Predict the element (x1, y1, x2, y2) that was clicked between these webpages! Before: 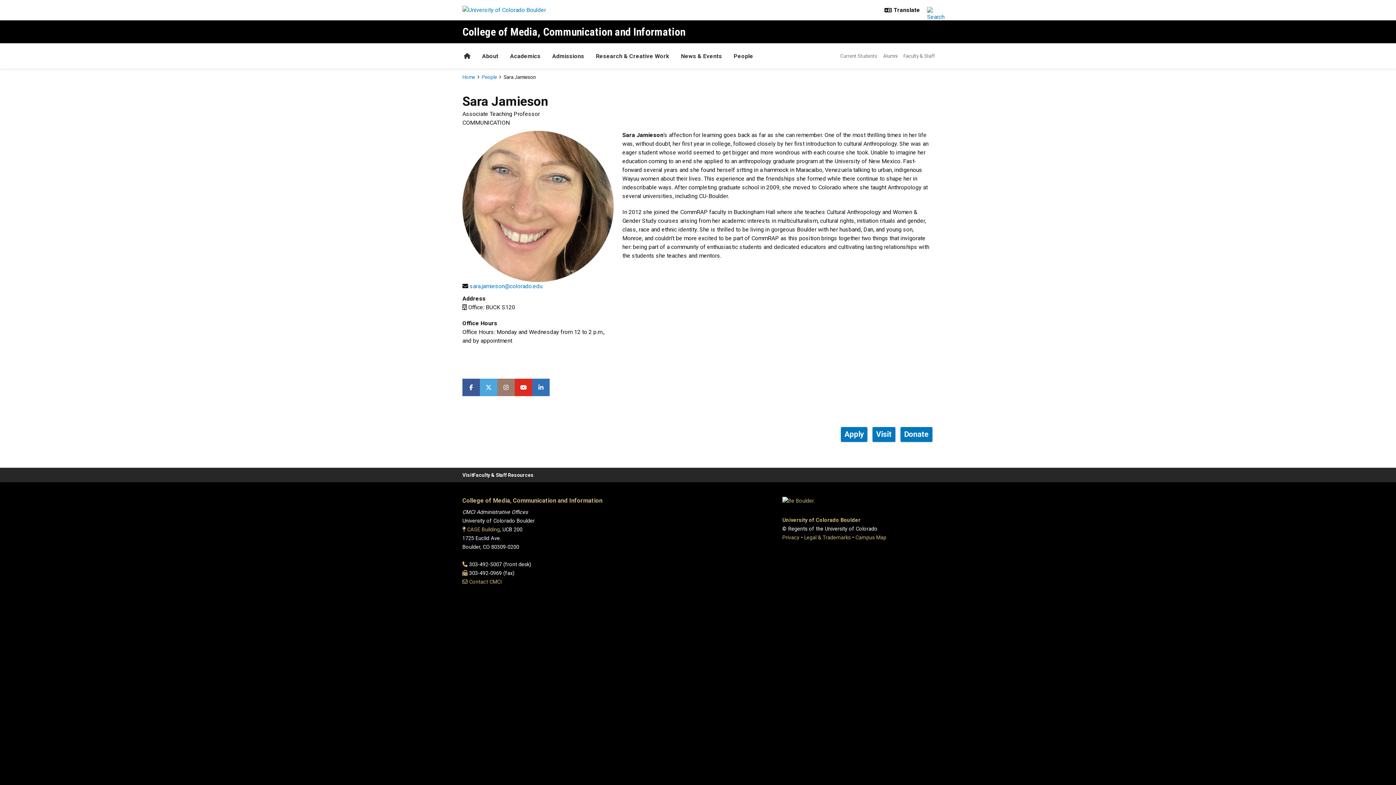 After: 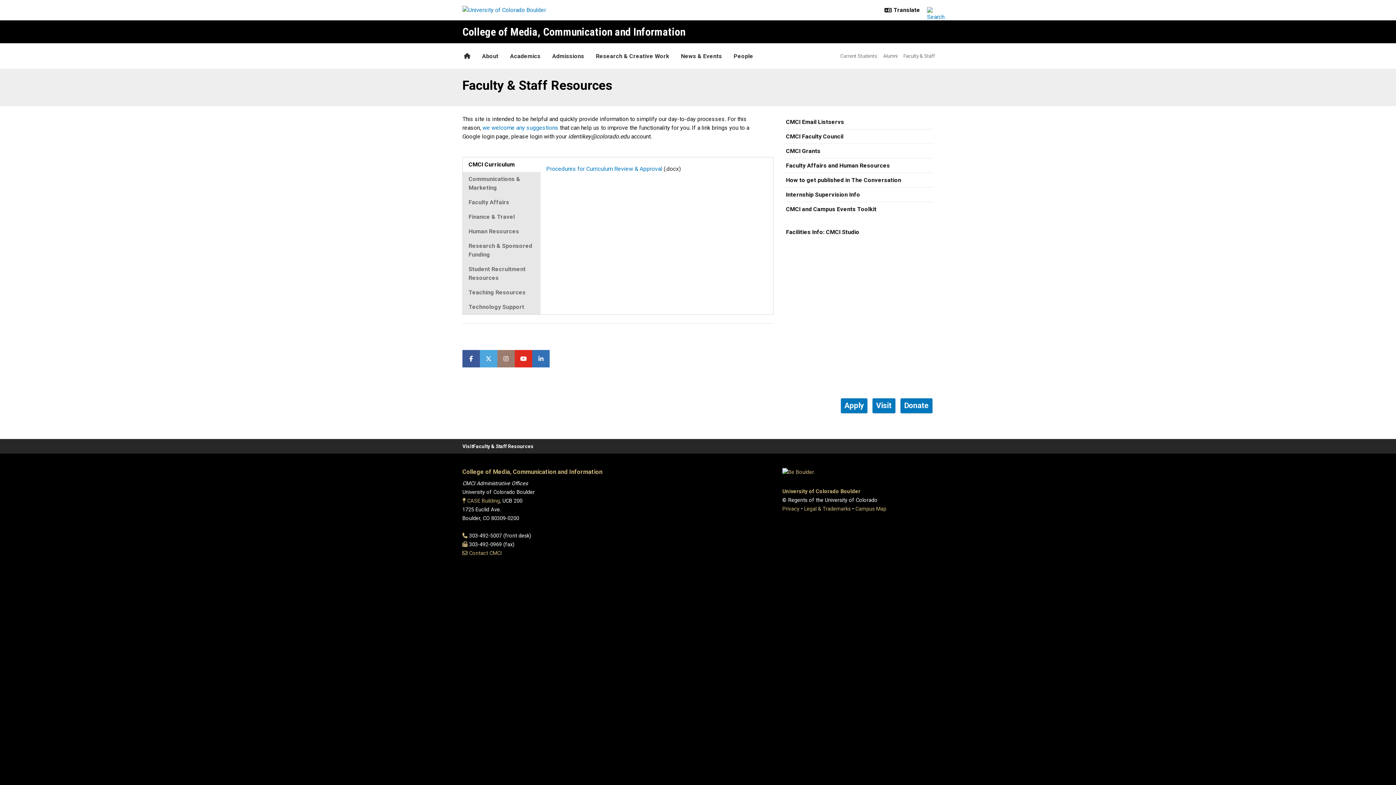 Action: label: Faculty & Staff bbox: (900, 50, 938, 61)